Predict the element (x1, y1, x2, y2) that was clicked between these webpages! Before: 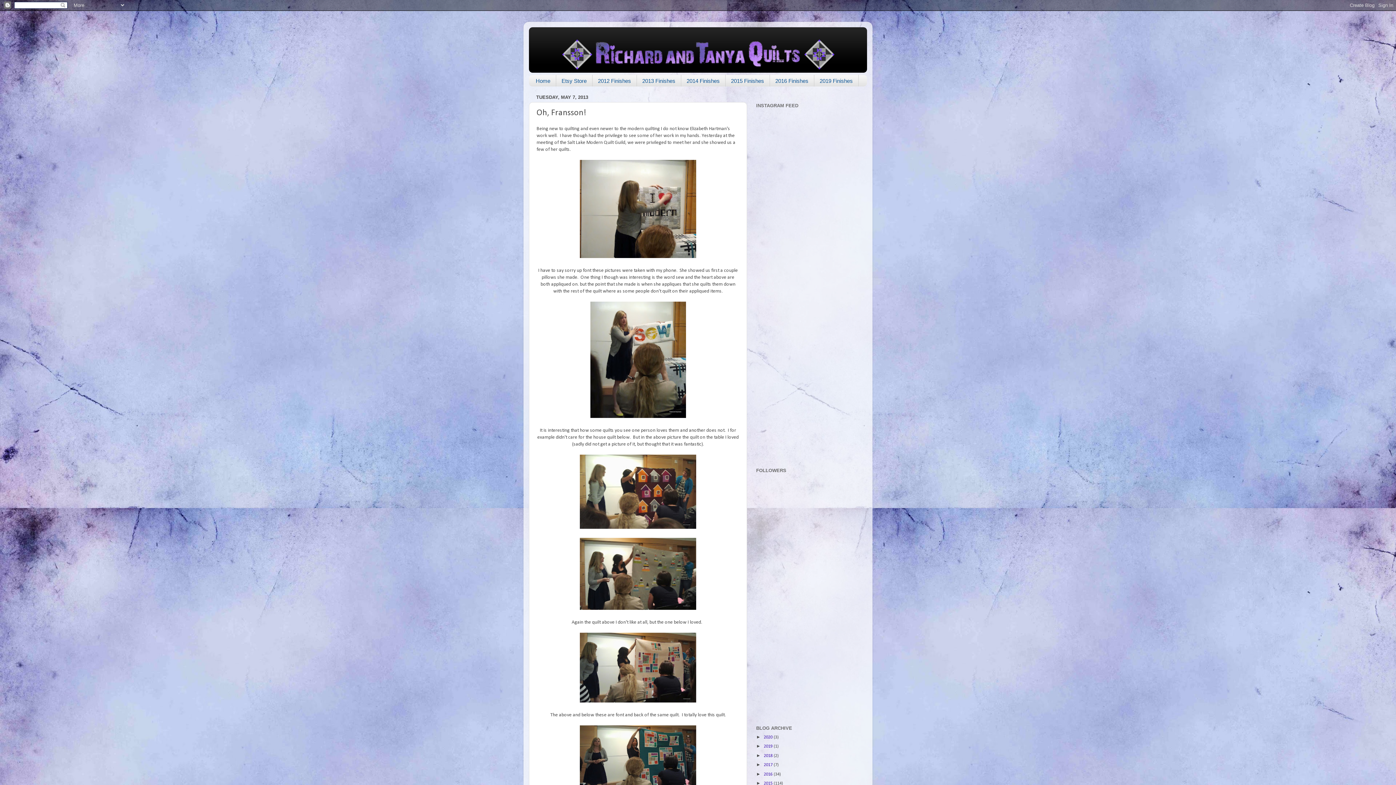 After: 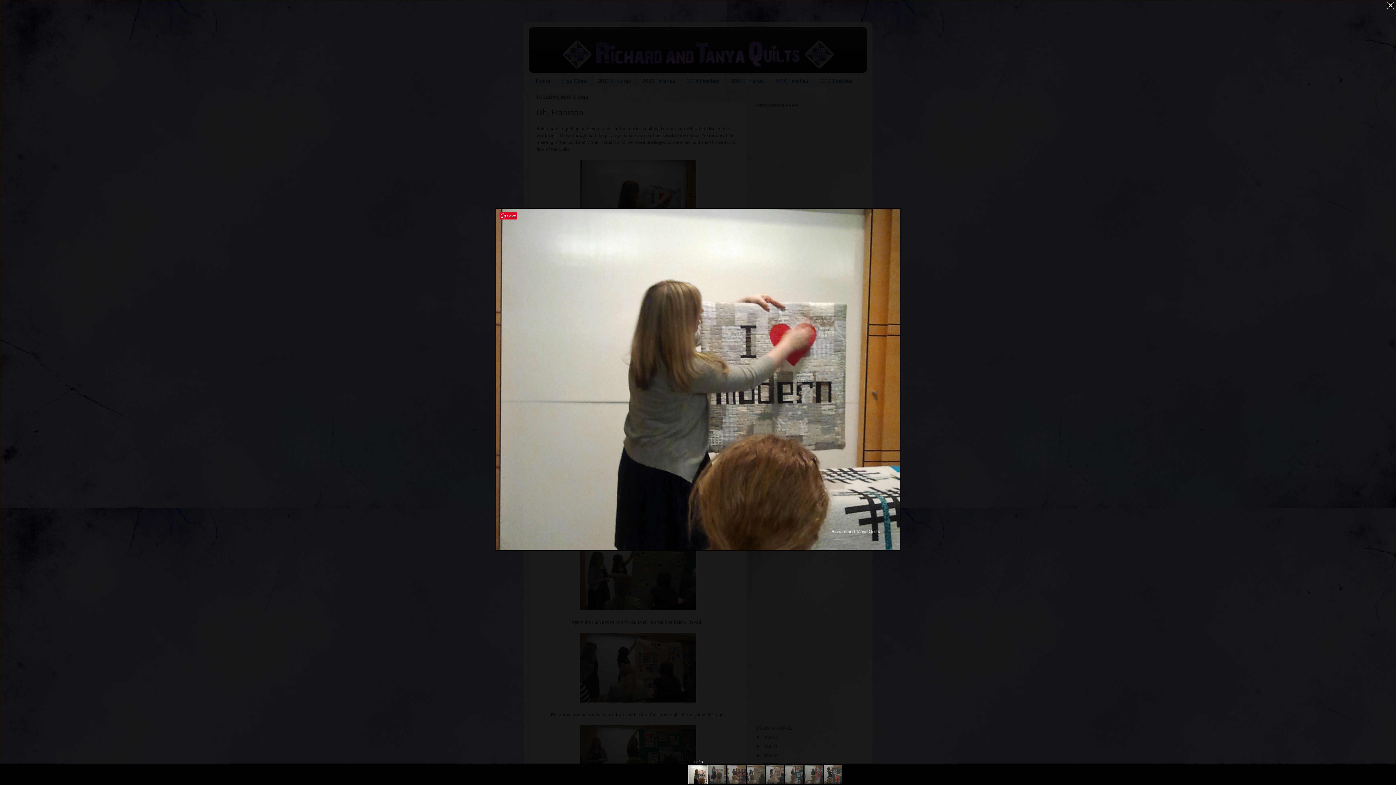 Action: bbox: (580, 254, 696, 259)